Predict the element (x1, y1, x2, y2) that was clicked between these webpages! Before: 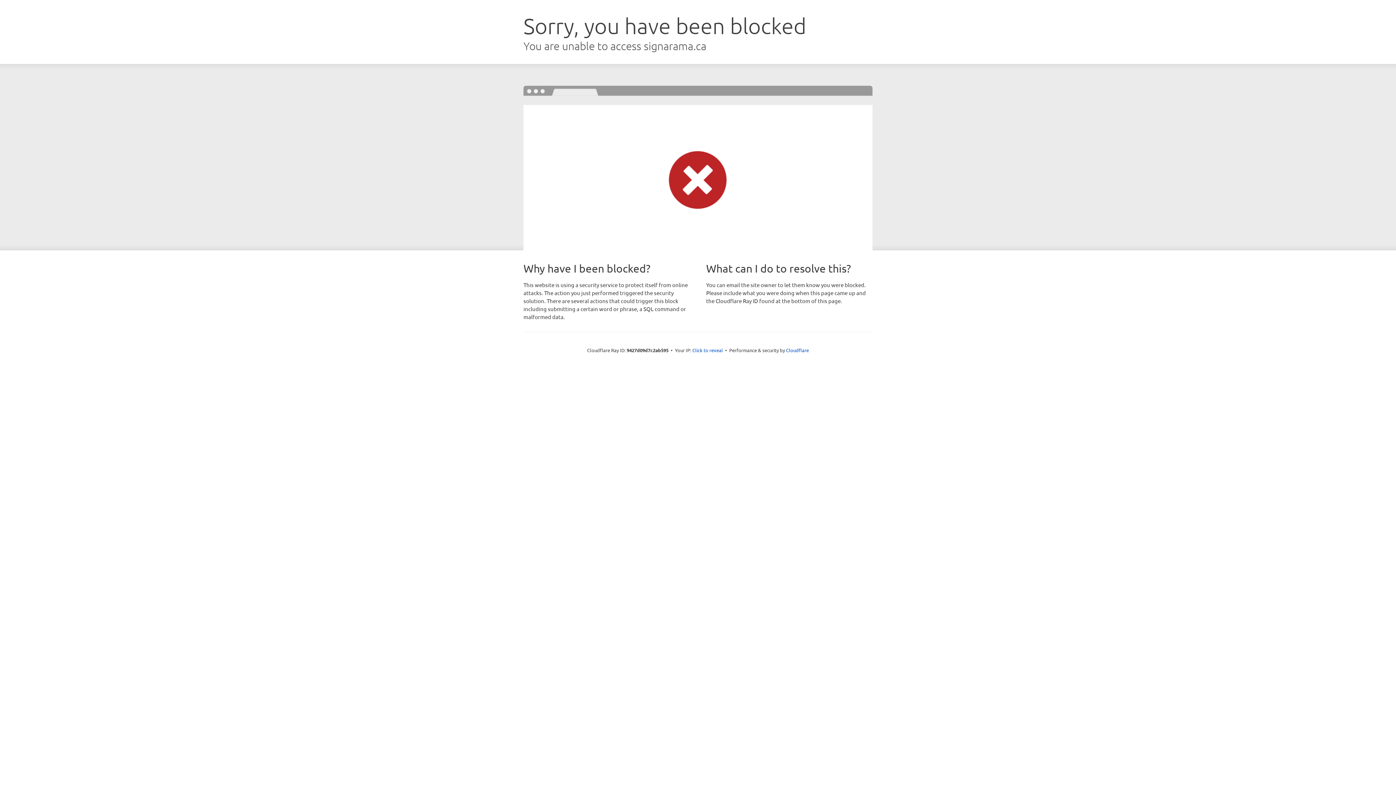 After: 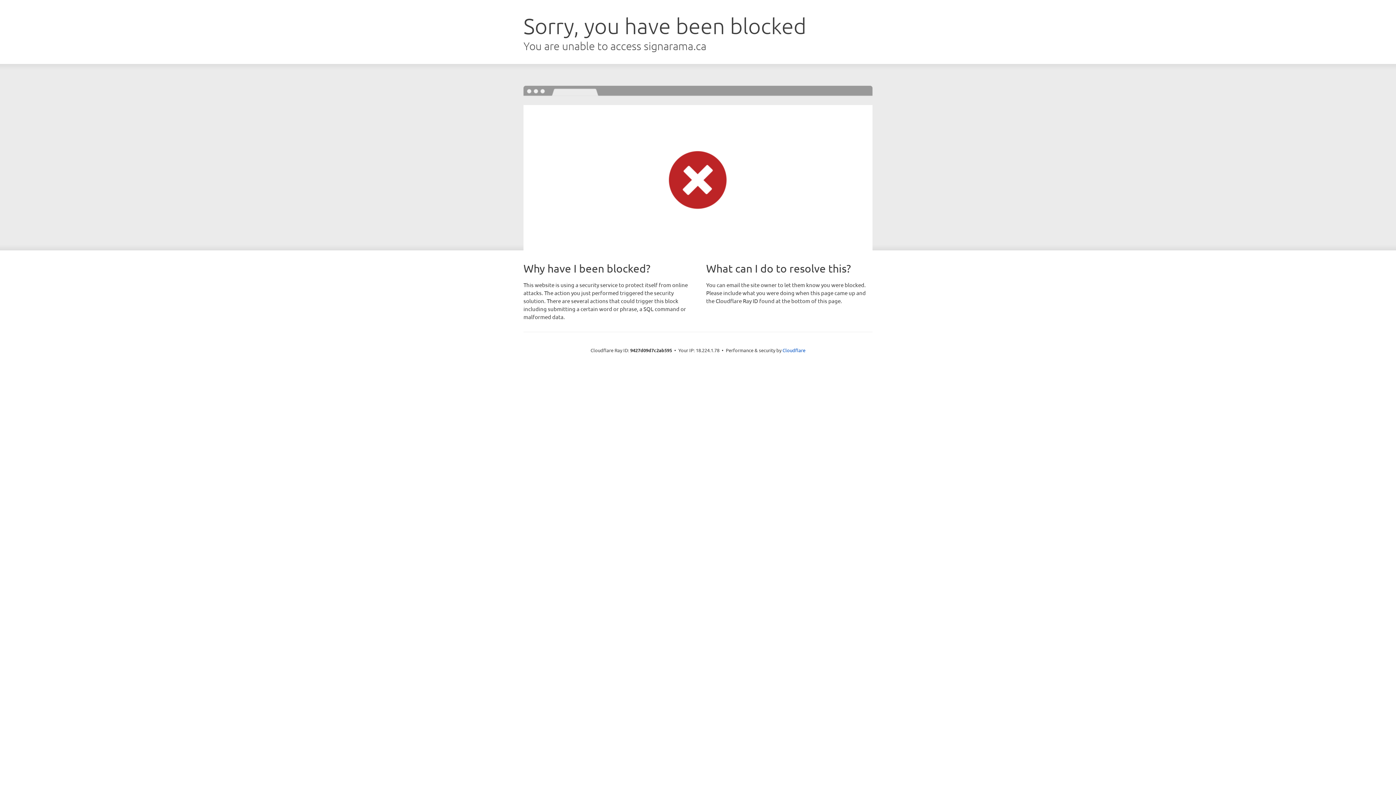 Action: bbox: (692, 346, 723, 353) label: Click to reveal